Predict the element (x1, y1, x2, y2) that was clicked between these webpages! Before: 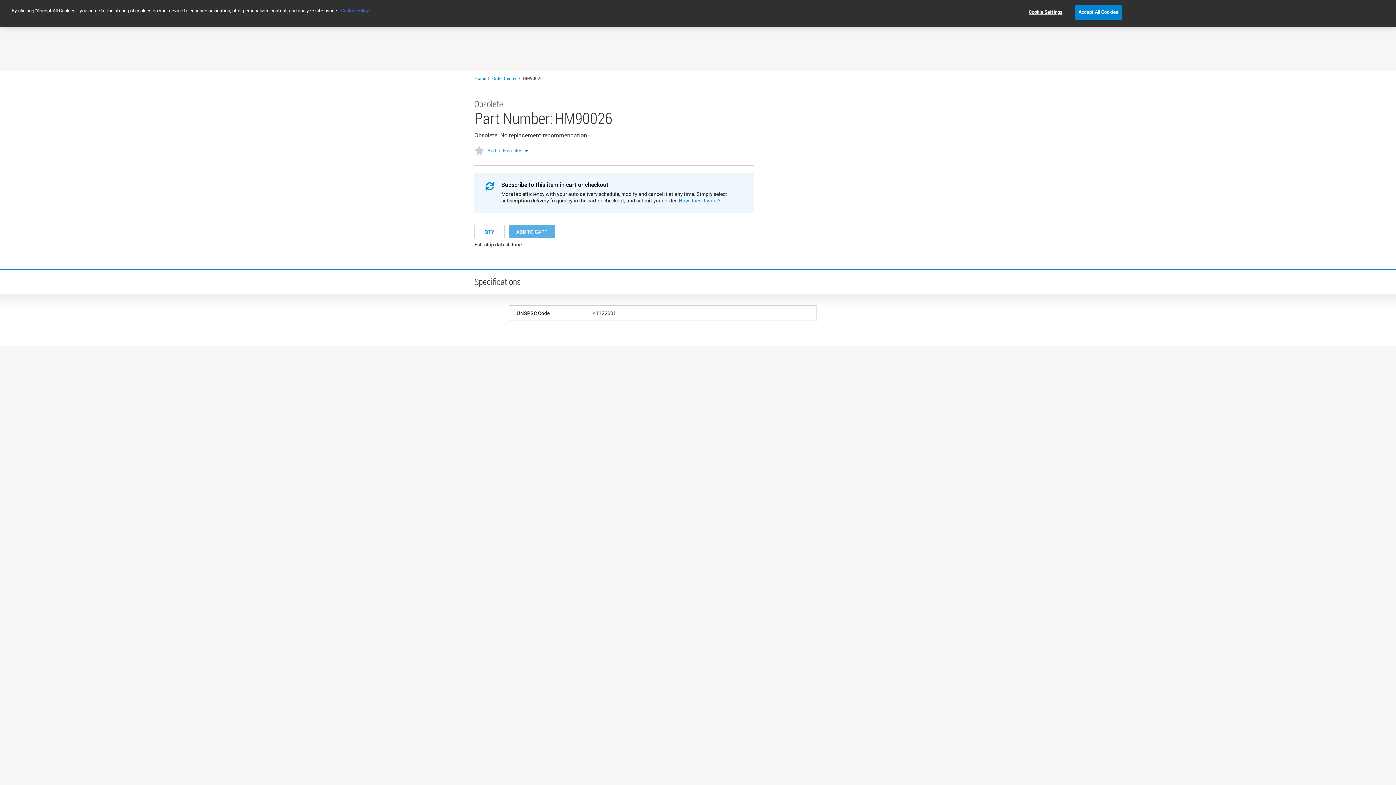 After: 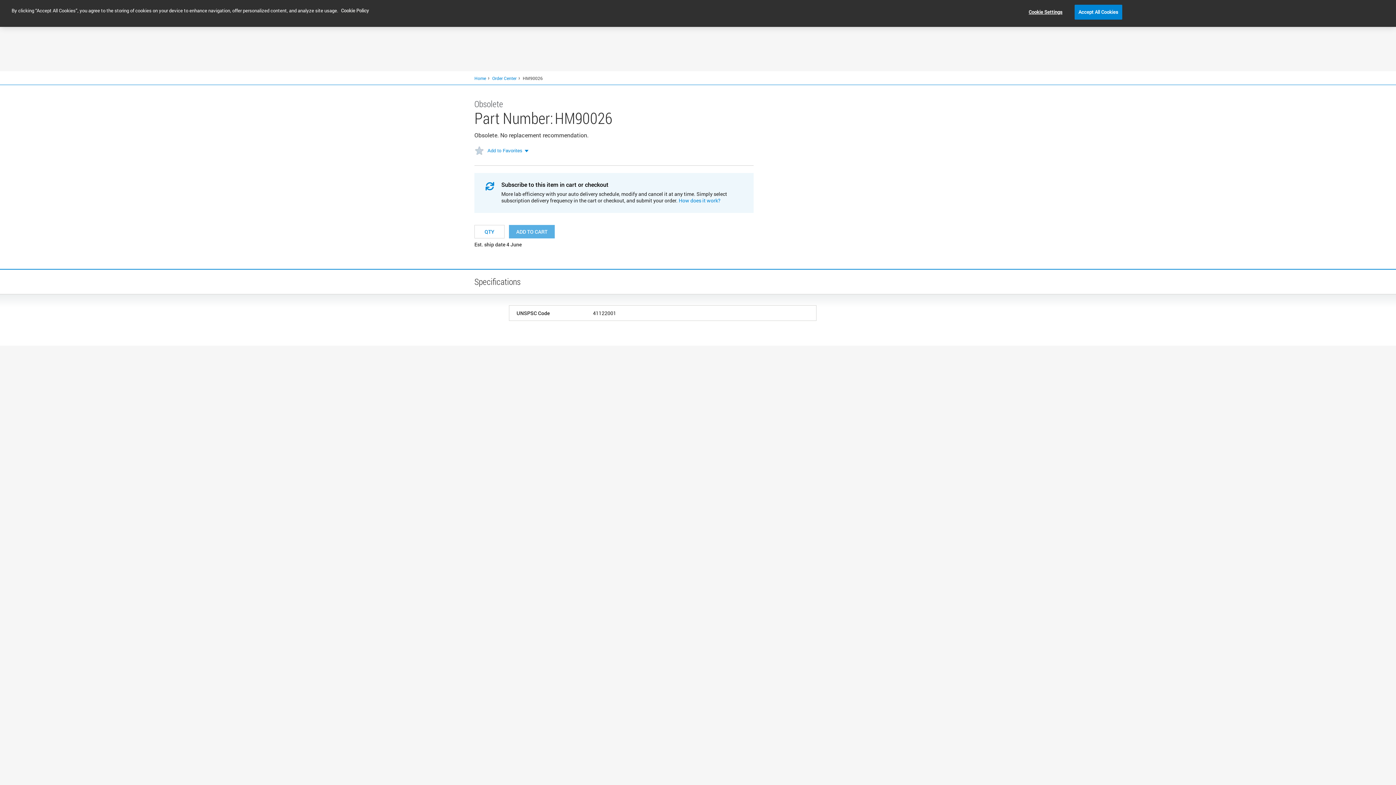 Action: label: More information about your privacy, opens in a new tab bbox: (341, 7, 369, 13)